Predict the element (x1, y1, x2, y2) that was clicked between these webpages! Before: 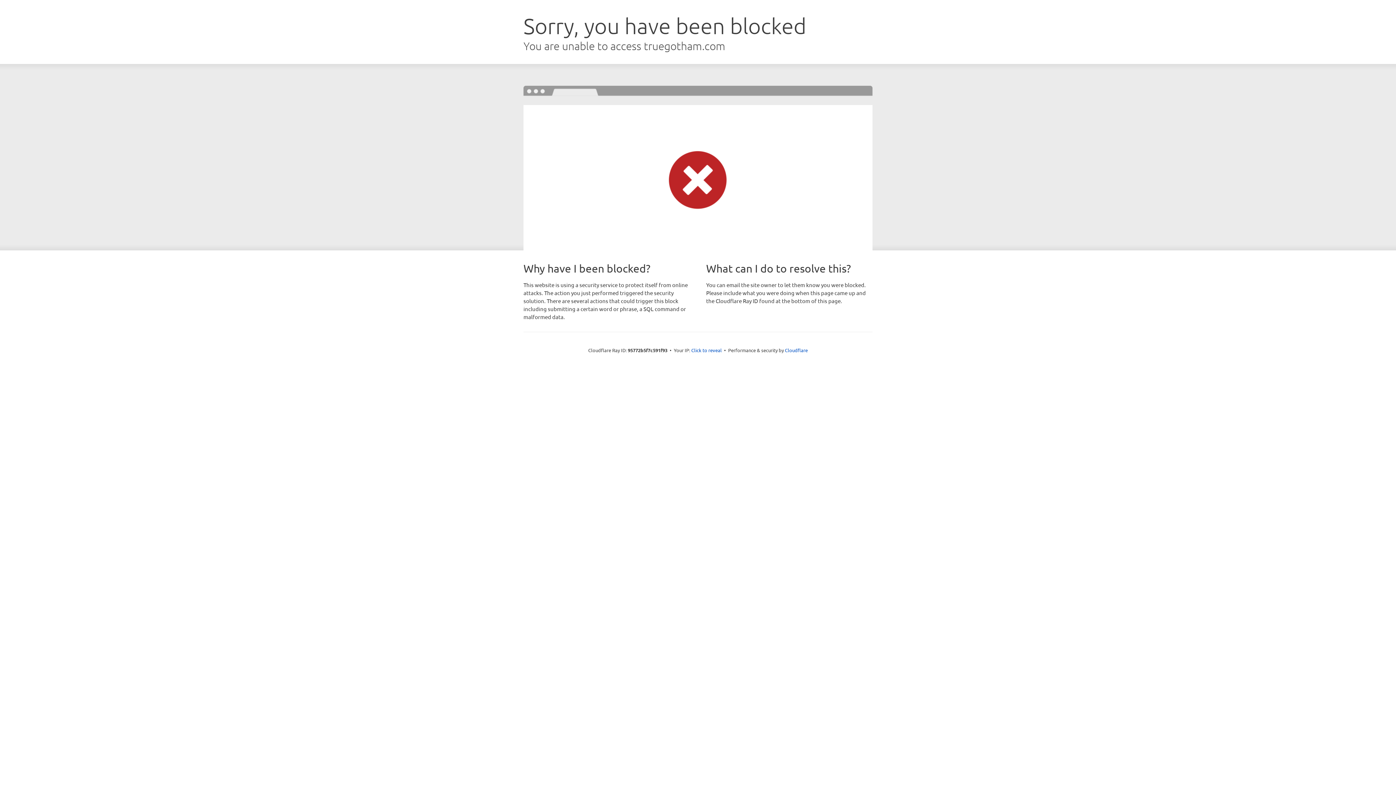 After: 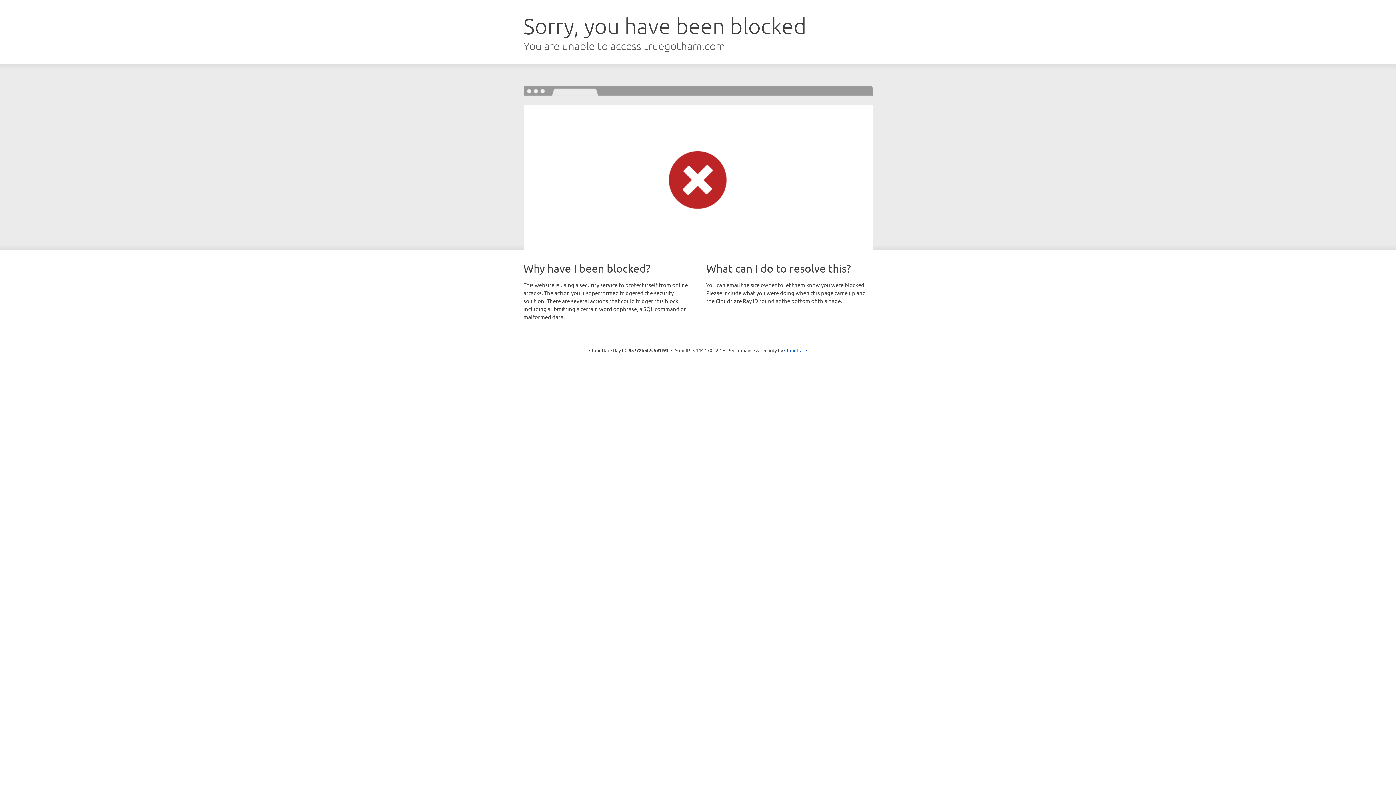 Action: bbox: (691, 346, 722, 353) label: Click to reveal